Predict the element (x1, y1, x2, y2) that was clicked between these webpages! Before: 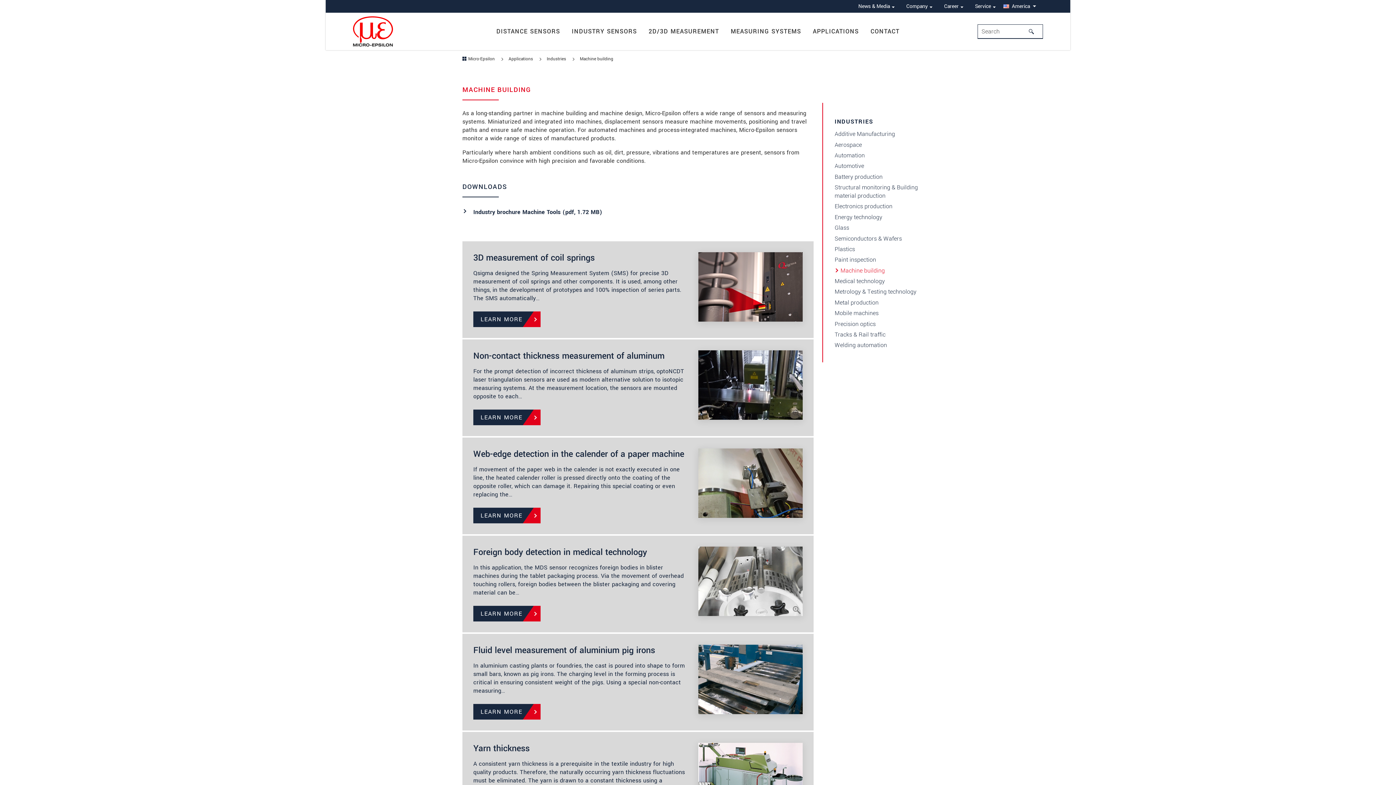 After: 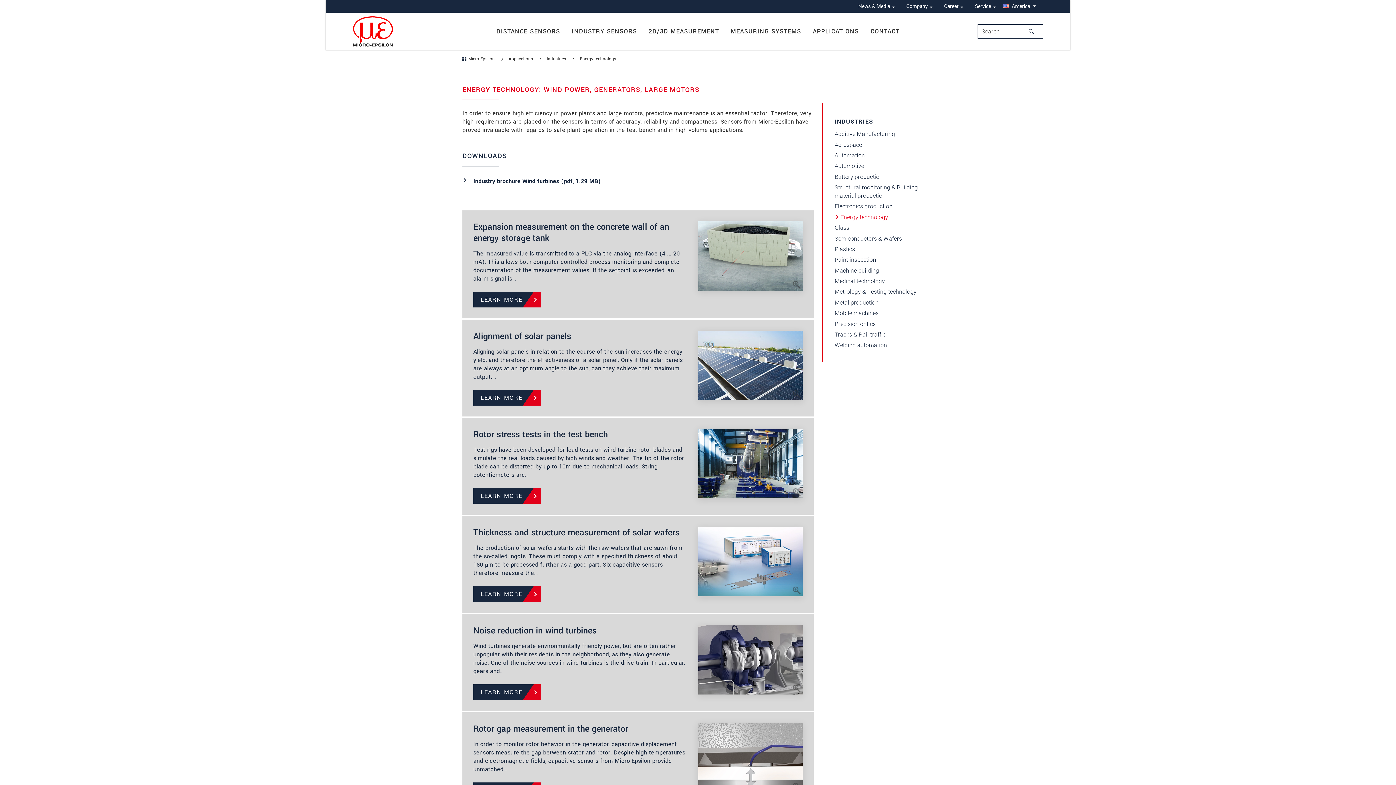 Action: bbox: (829, 211, 924, 222) label: Energy technology